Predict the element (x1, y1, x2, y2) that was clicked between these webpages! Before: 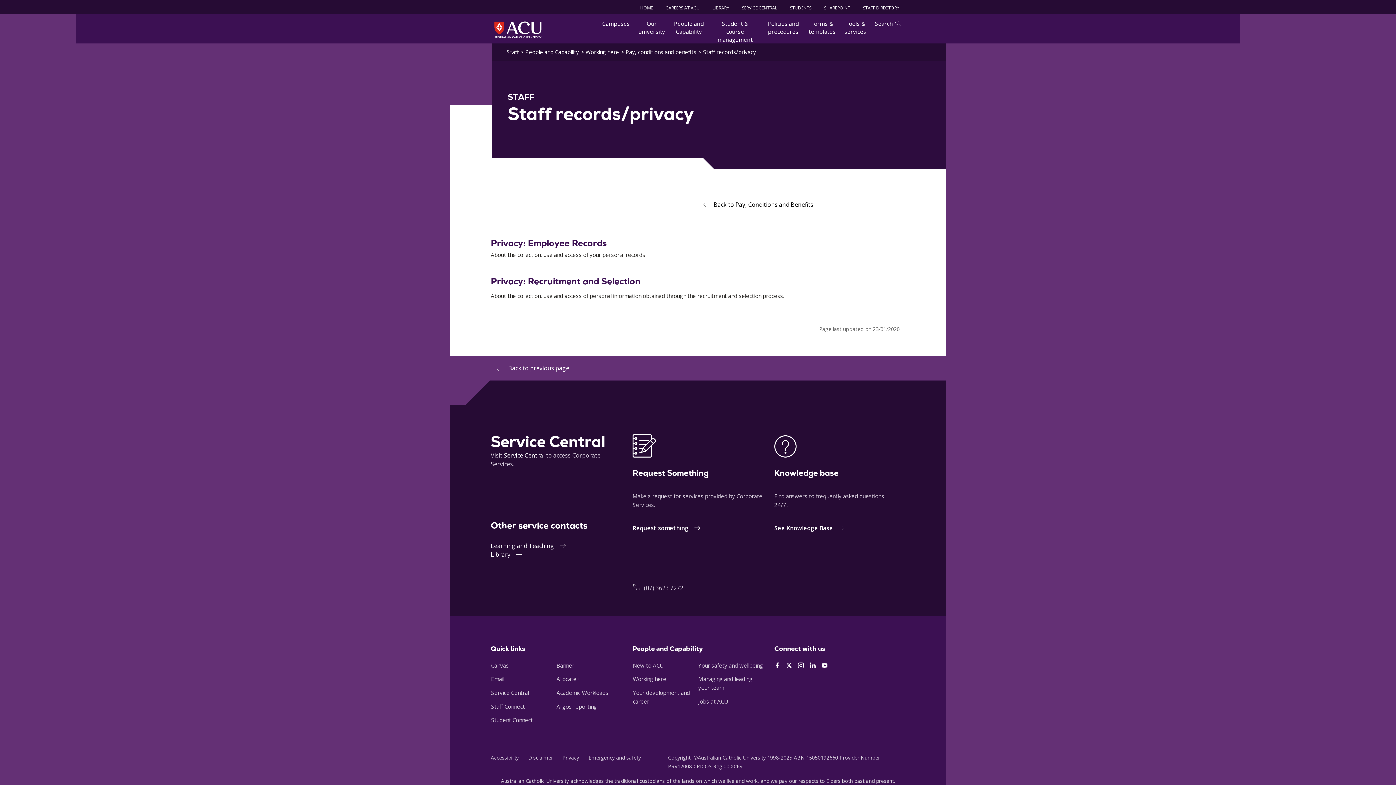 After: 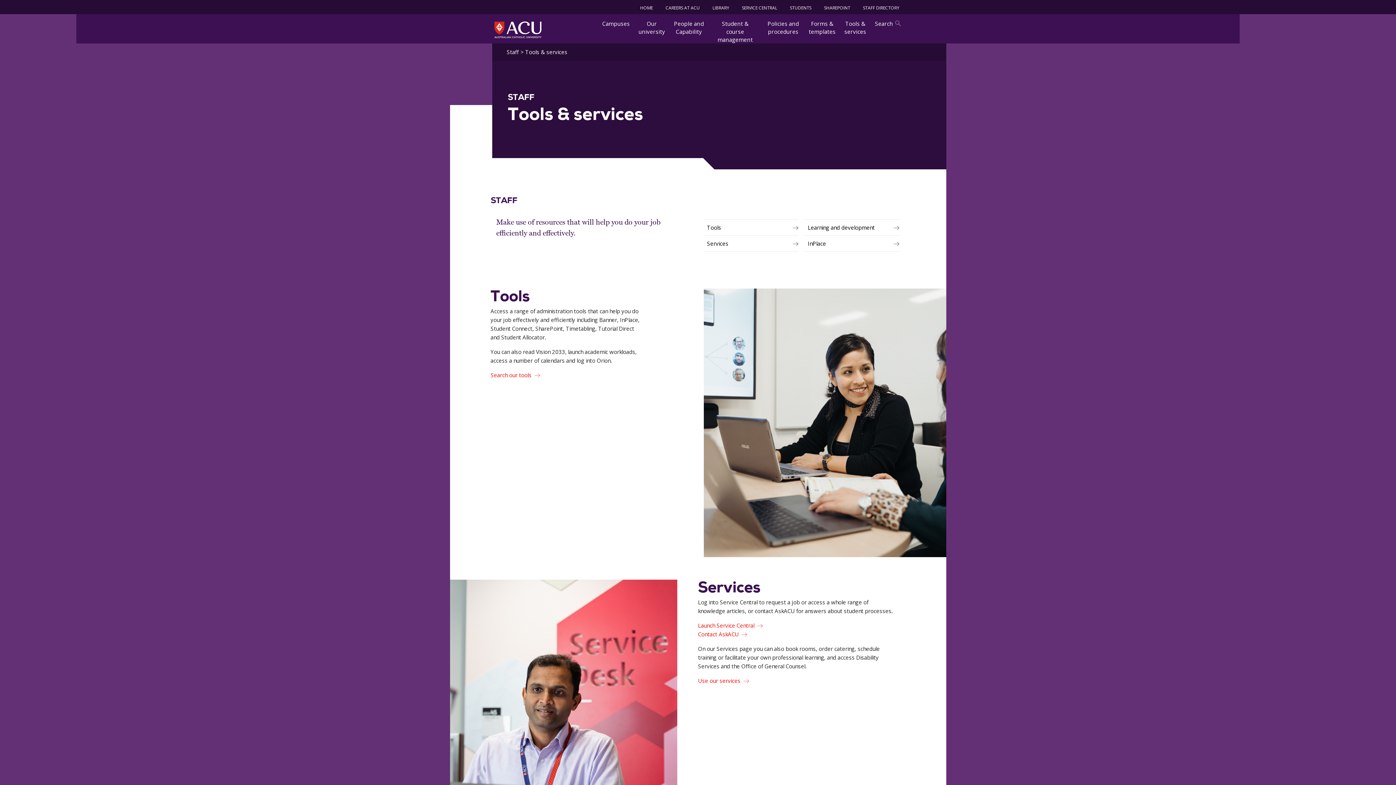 Action: label: Tools & services bbox: (840, 15, 870, 43)